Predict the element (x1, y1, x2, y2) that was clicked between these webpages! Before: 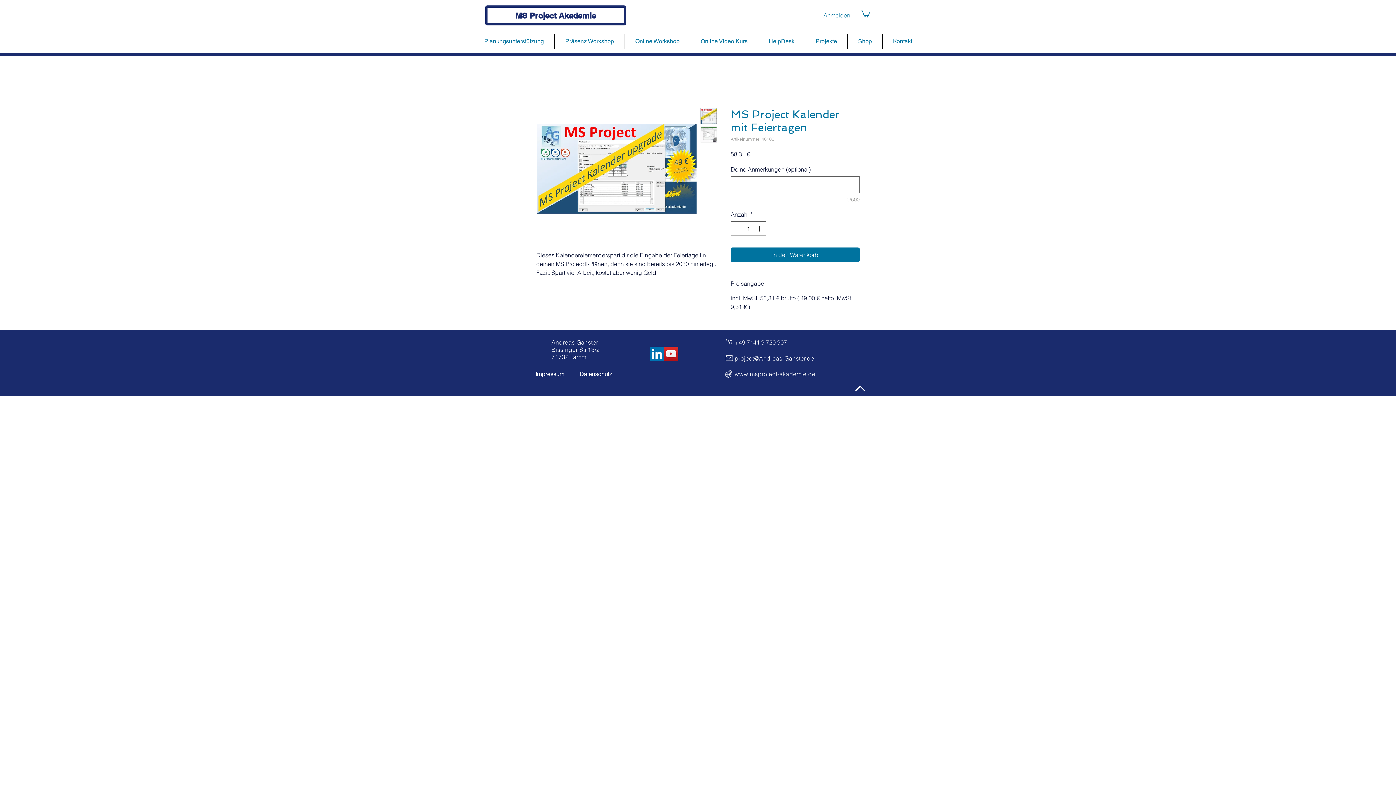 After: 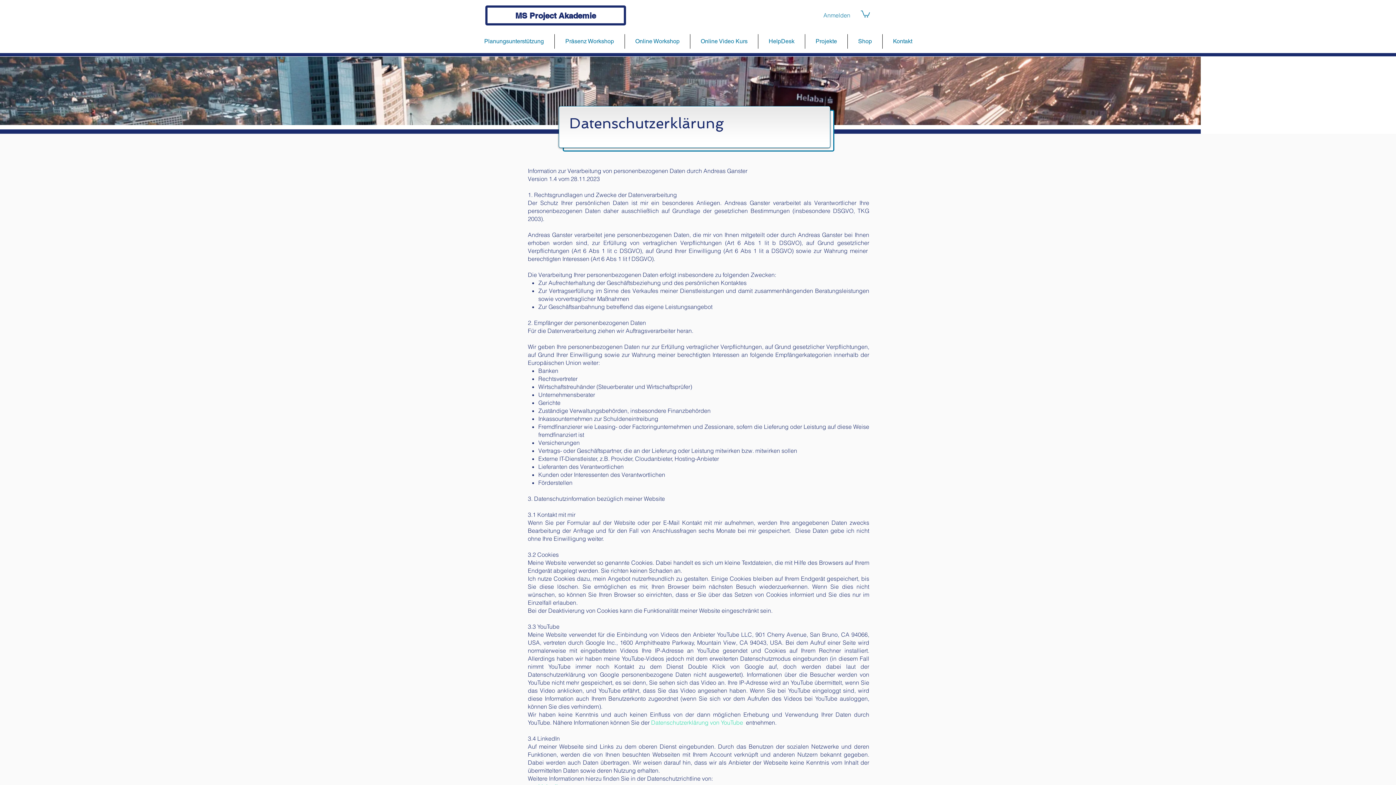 Action: label: Datenschutz bbox: (579, 370, 612, 377)